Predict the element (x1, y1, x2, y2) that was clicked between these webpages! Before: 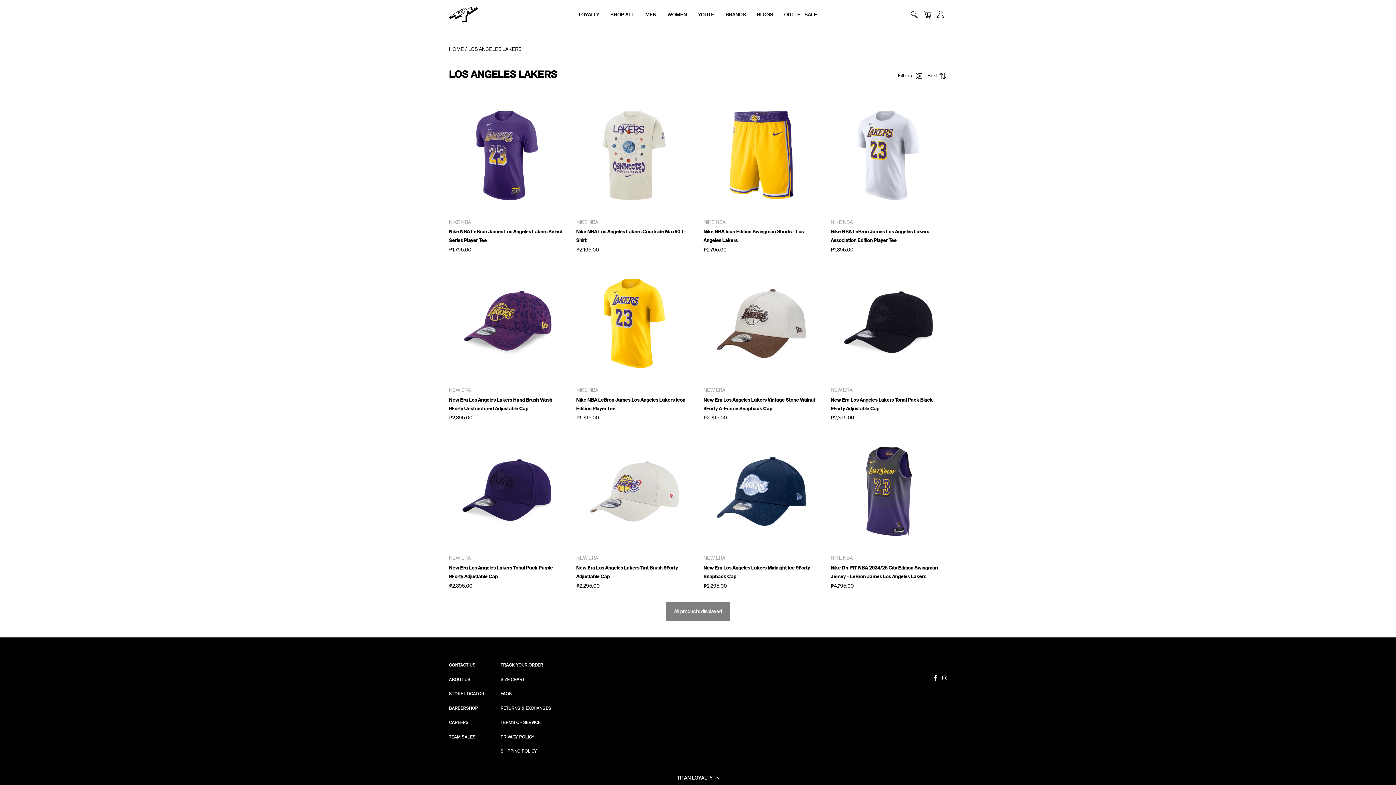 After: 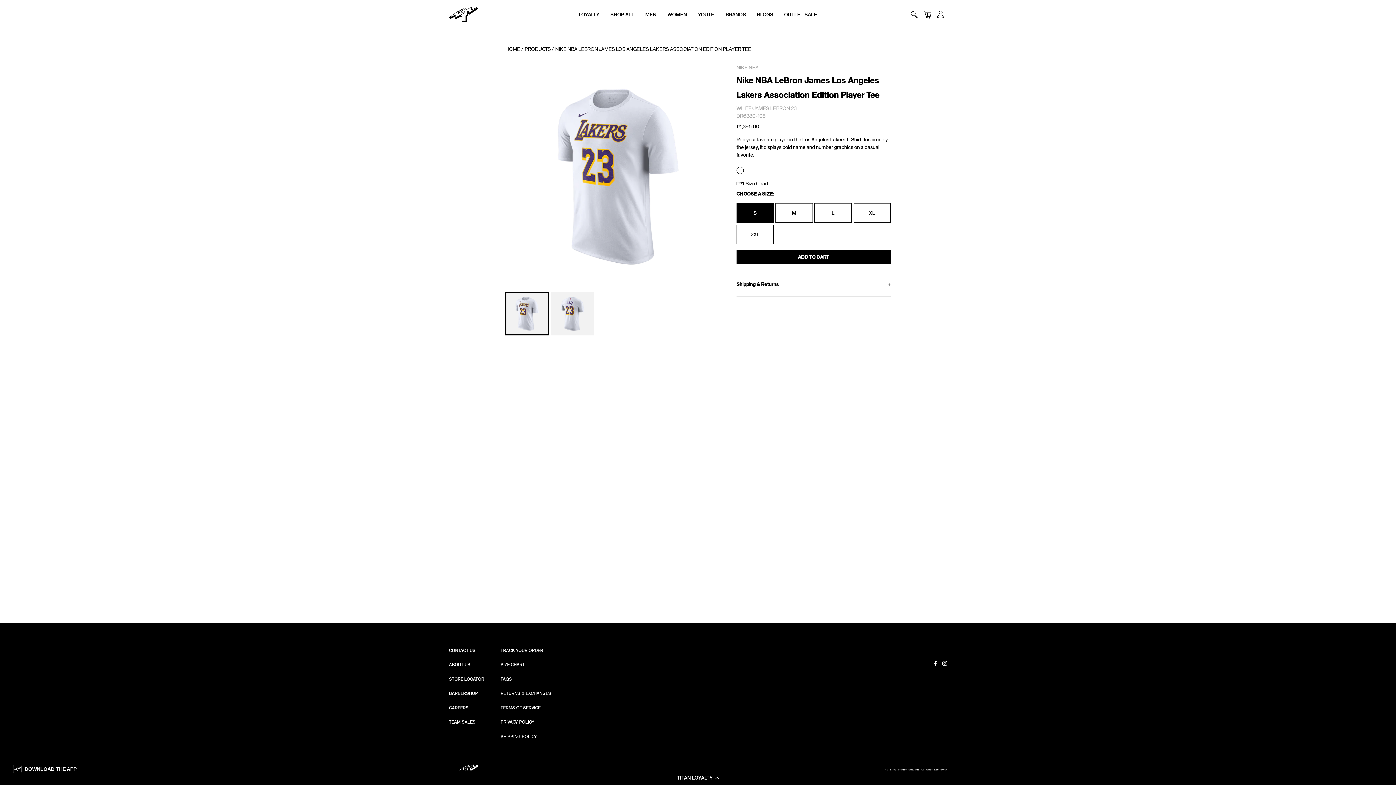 Action: label: Previous
Next
NIKE NBA
Nike NBA LeBron James Los Angeles Lakers Association Edition Player Tee
₱1,395.00 bbox: (830, 98, 947, 255)